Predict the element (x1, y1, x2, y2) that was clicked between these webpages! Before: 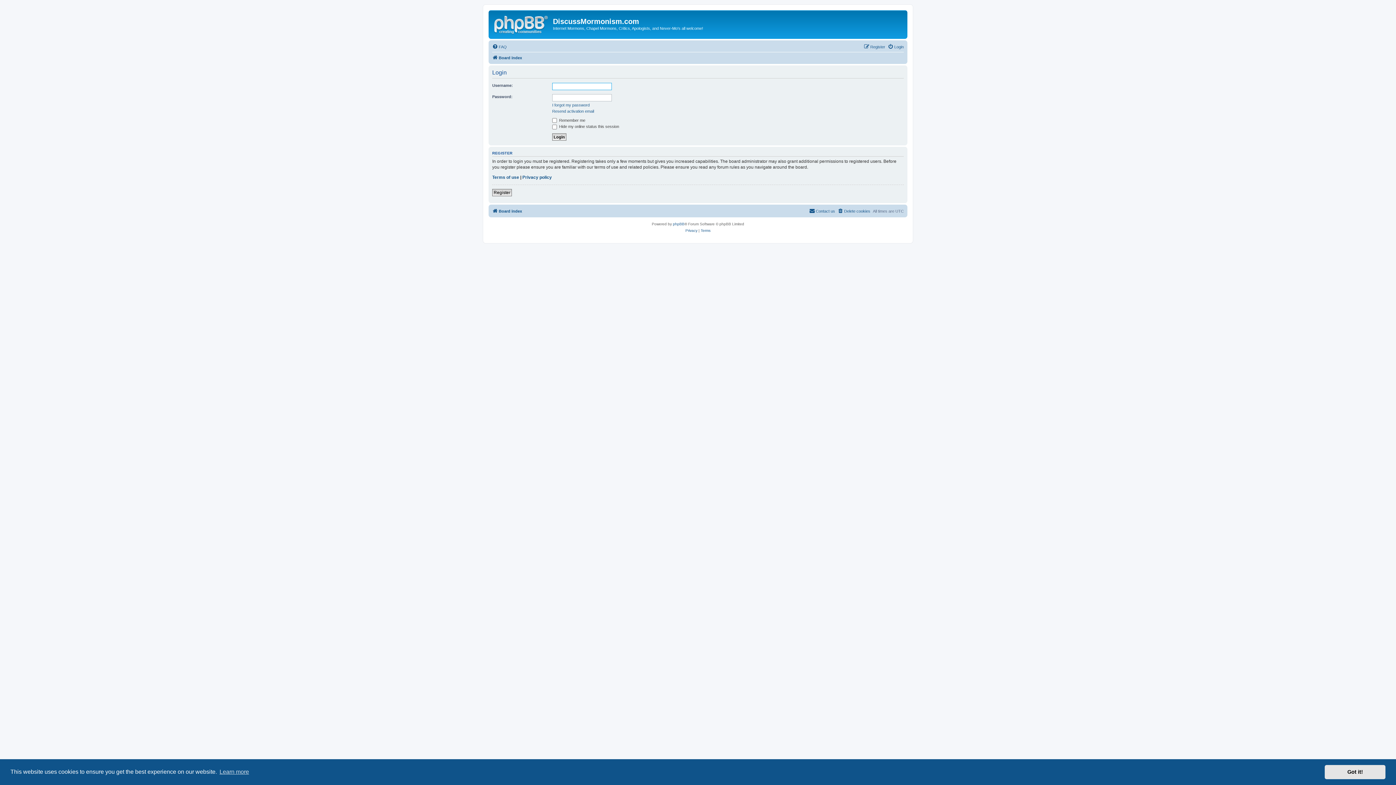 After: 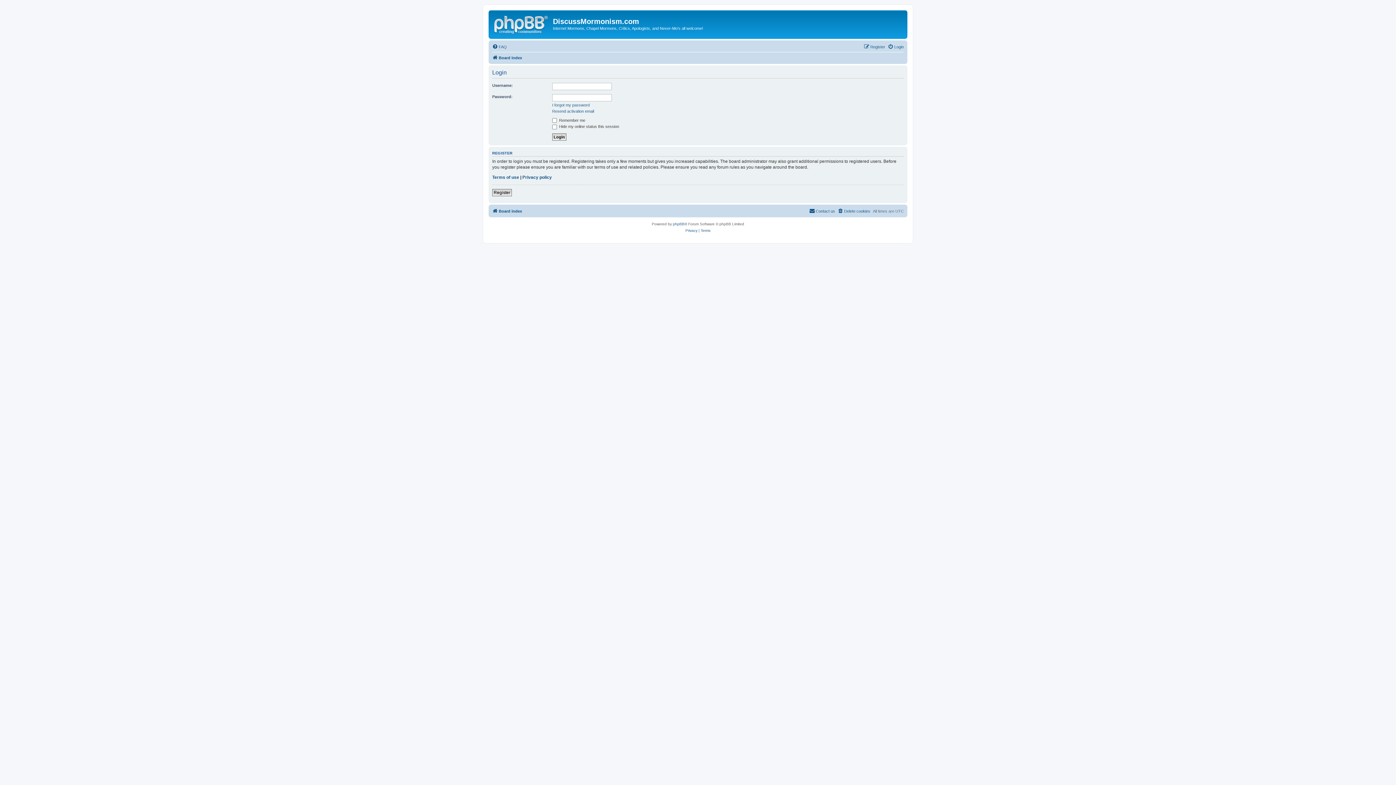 Action: bbox: (1325, 765, 1385, 779) label: dismiss cookie message